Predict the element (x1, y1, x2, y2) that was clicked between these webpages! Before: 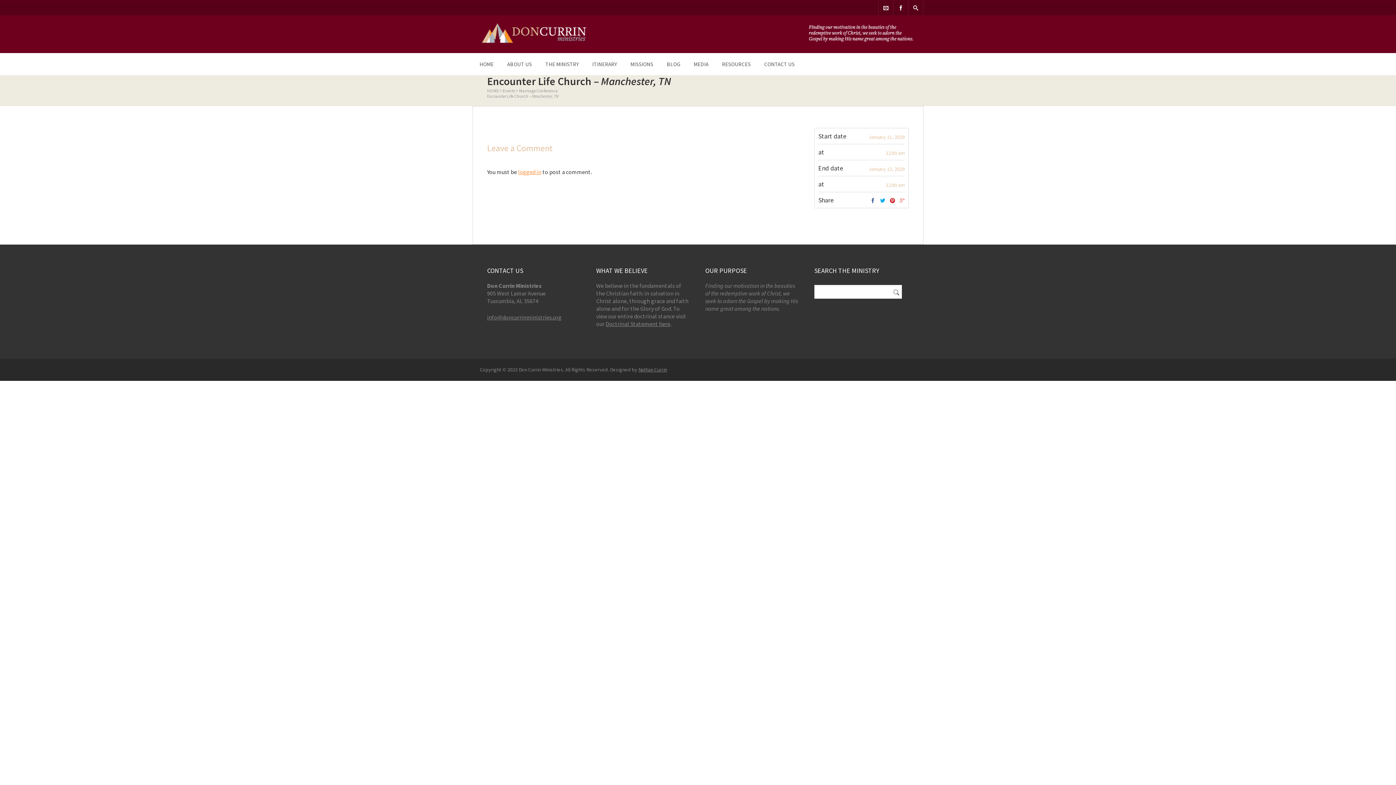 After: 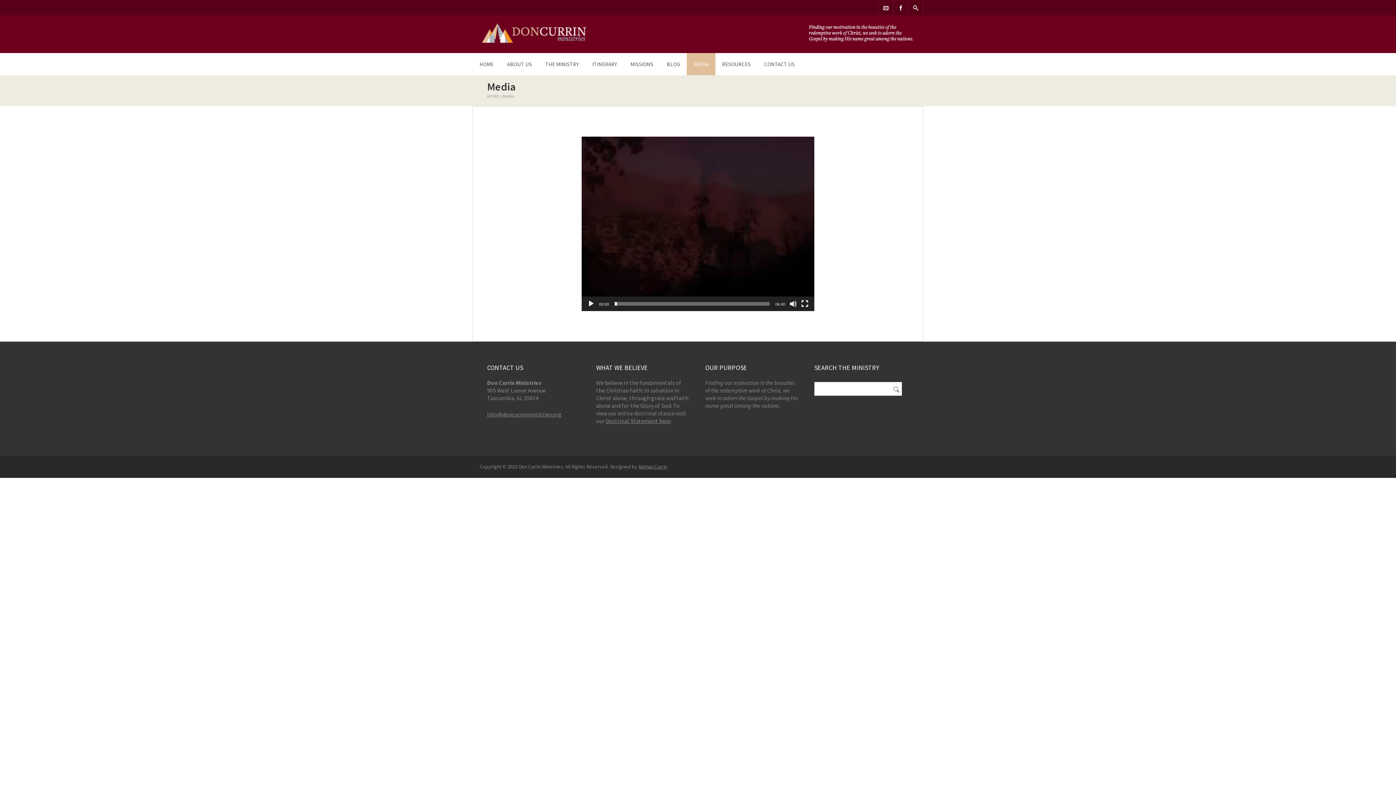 Action: bbox: (686, 53, 715, 75) label: MEDIA